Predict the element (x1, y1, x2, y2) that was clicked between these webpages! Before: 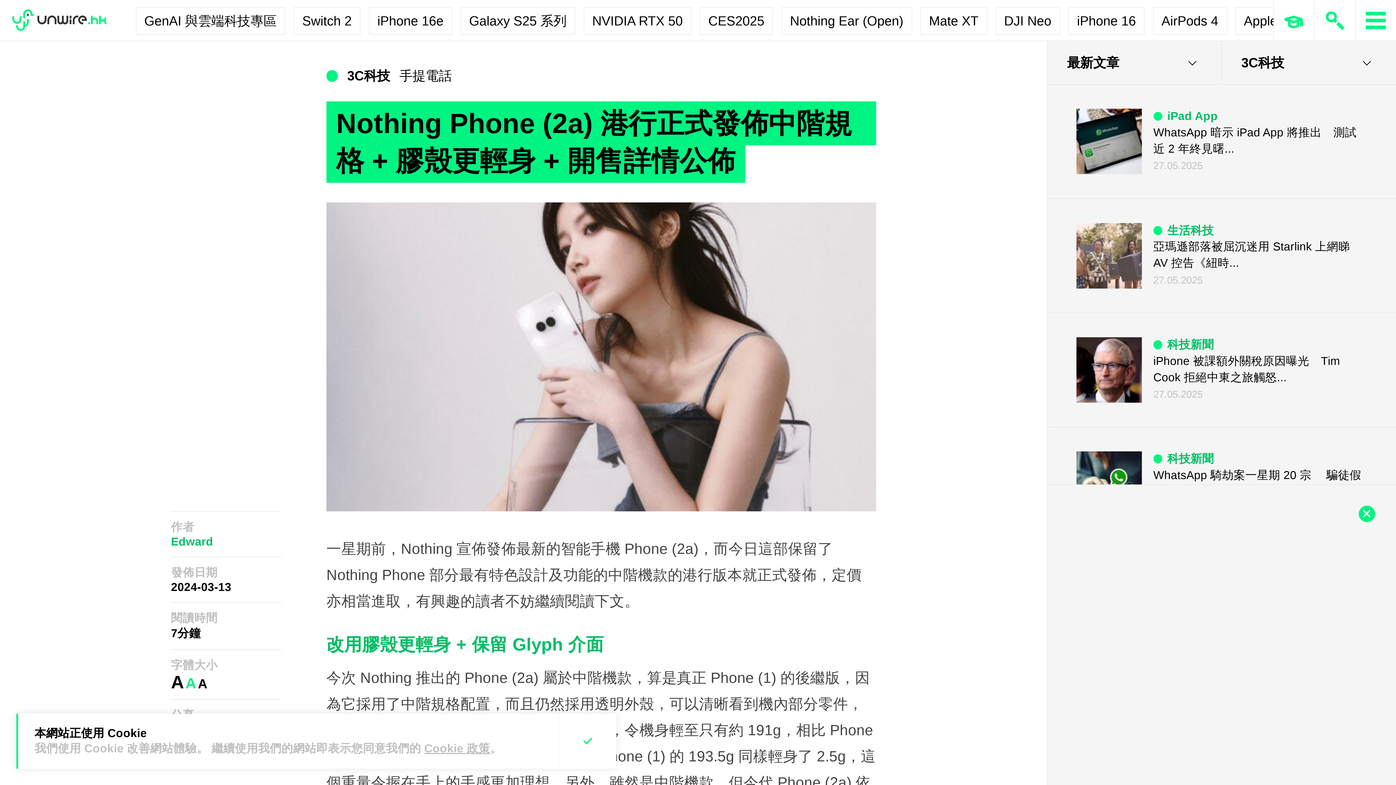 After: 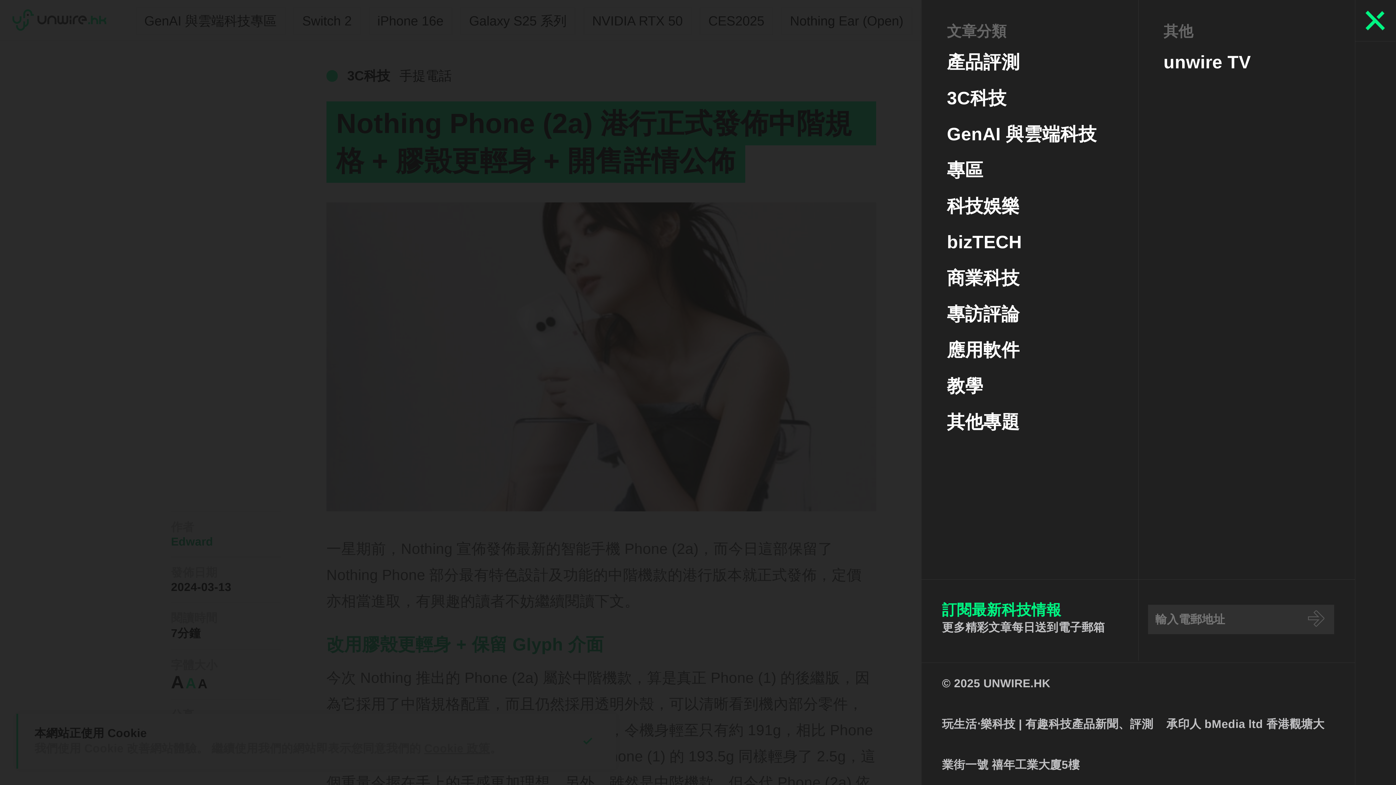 Action: bbox: (1355, 0, 1396, 40)